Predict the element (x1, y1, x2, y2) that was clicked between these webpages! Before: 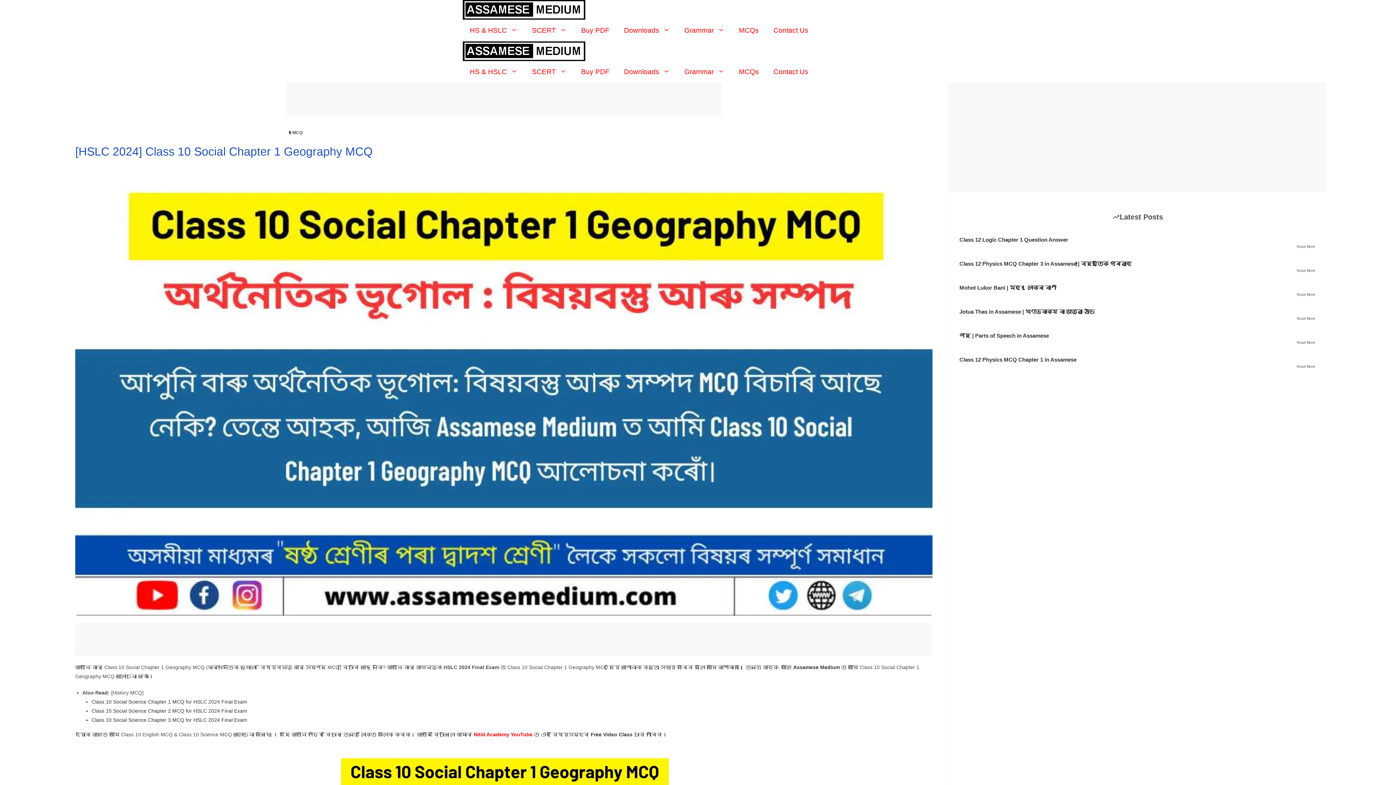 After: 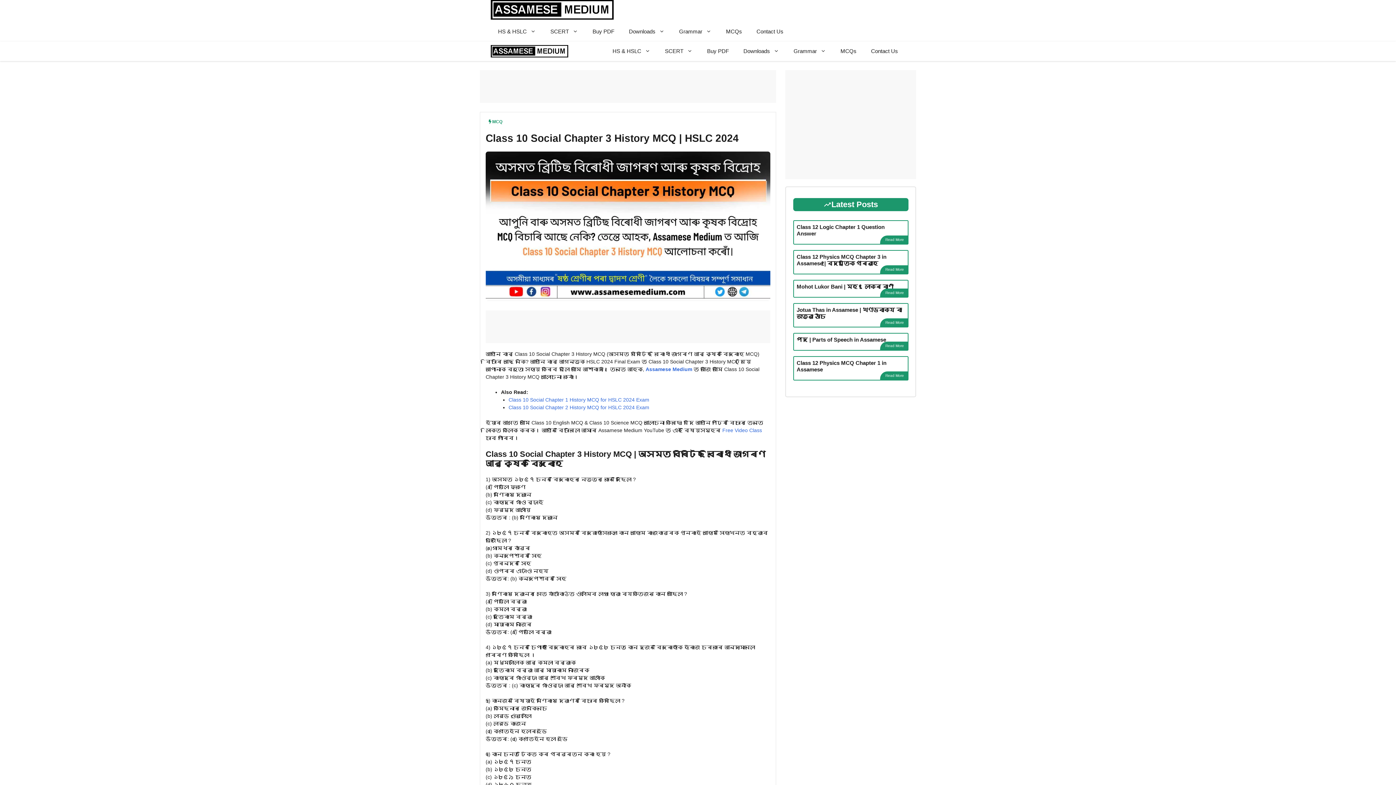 Action: bbox: (91, 717, 247, 723) label: Class 10 Social Science Chapter 3 MCQ for HSLC 2024 Final Exam